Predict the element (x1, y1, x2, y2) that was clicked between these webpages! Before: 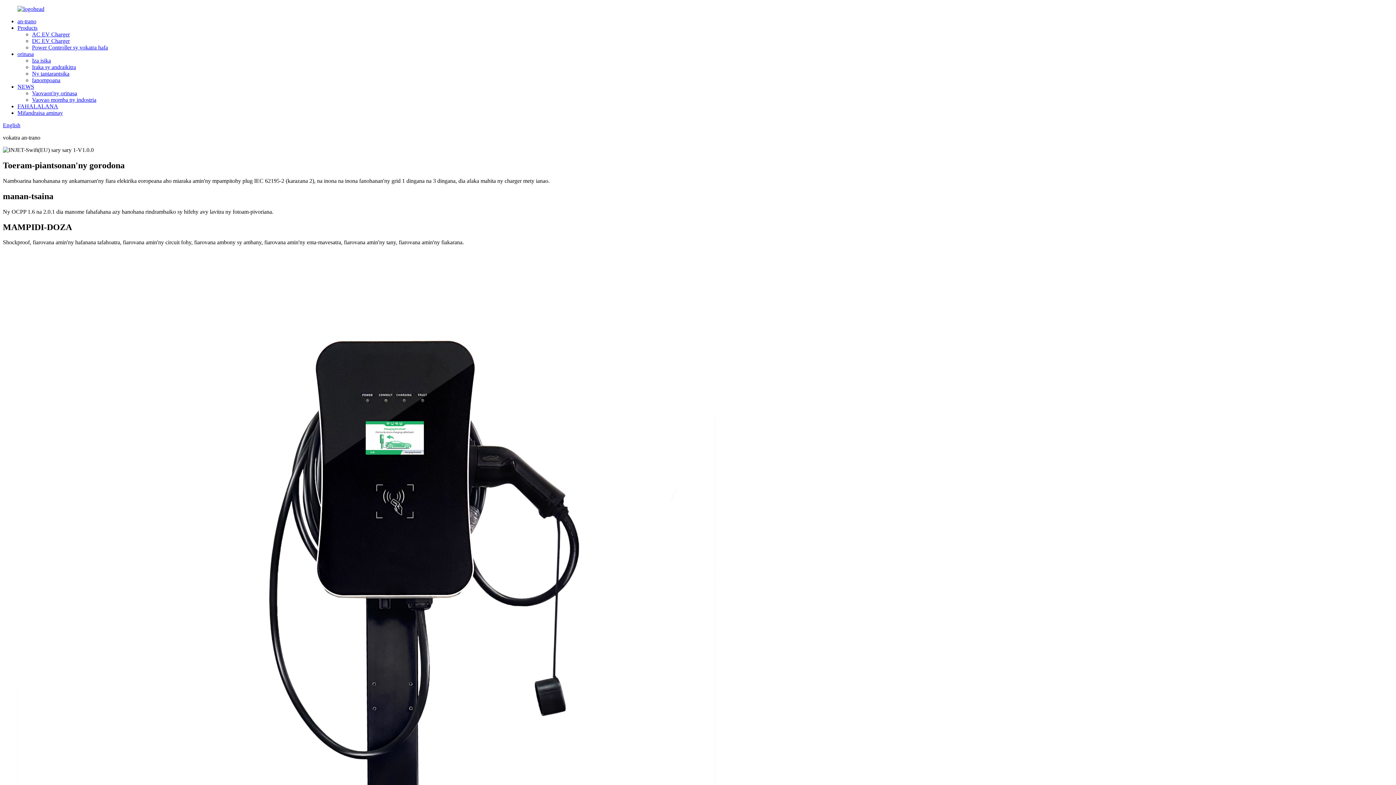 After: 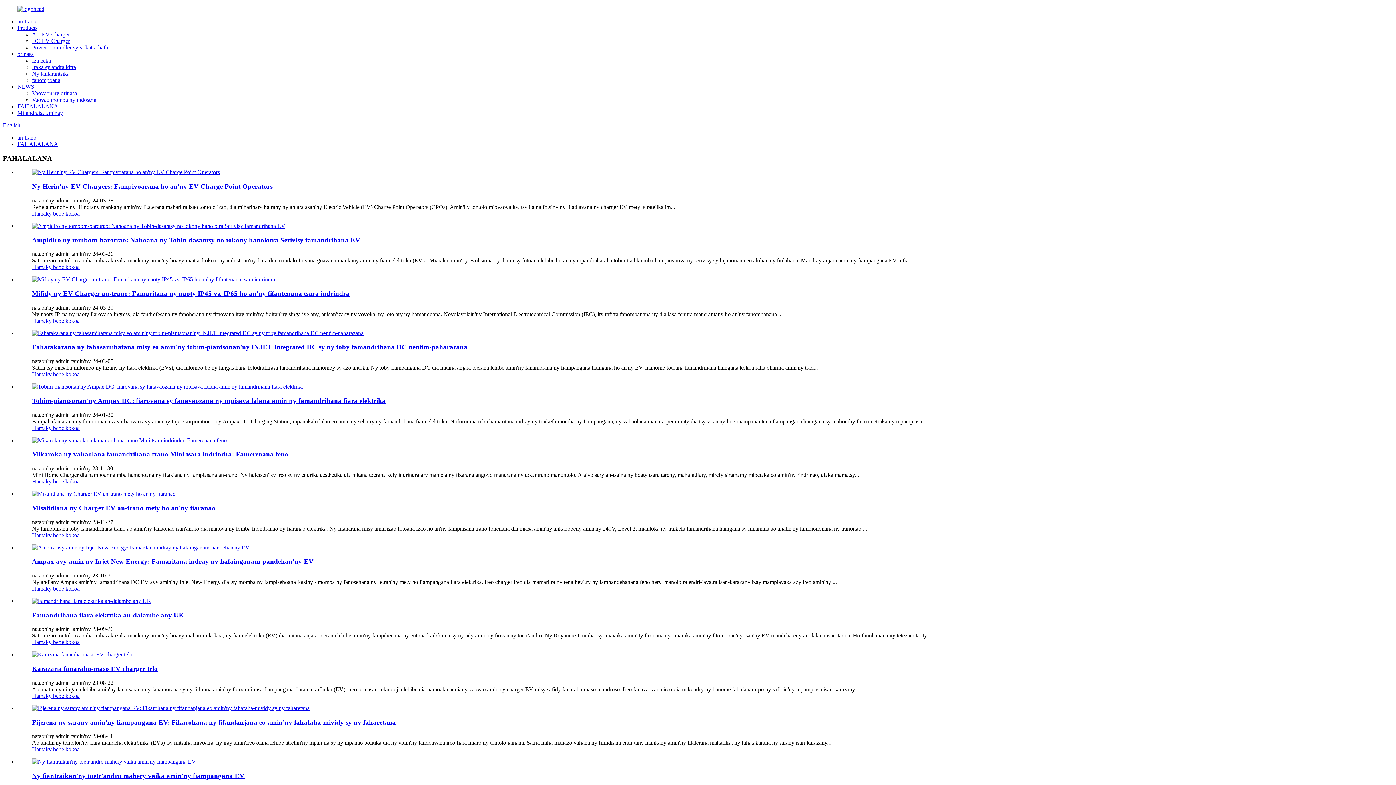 Action: label: FAHALALANA bbox: (17, 103, 58, 109)